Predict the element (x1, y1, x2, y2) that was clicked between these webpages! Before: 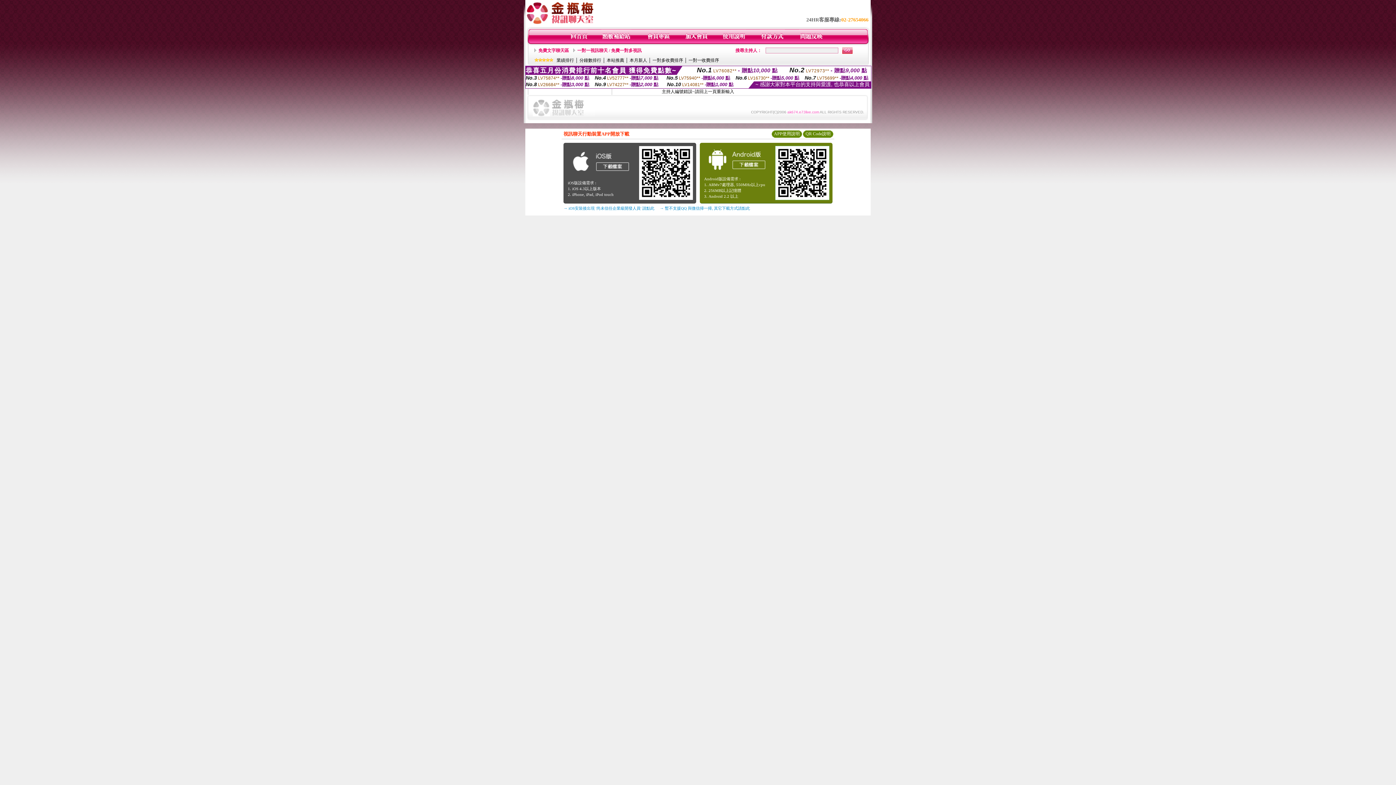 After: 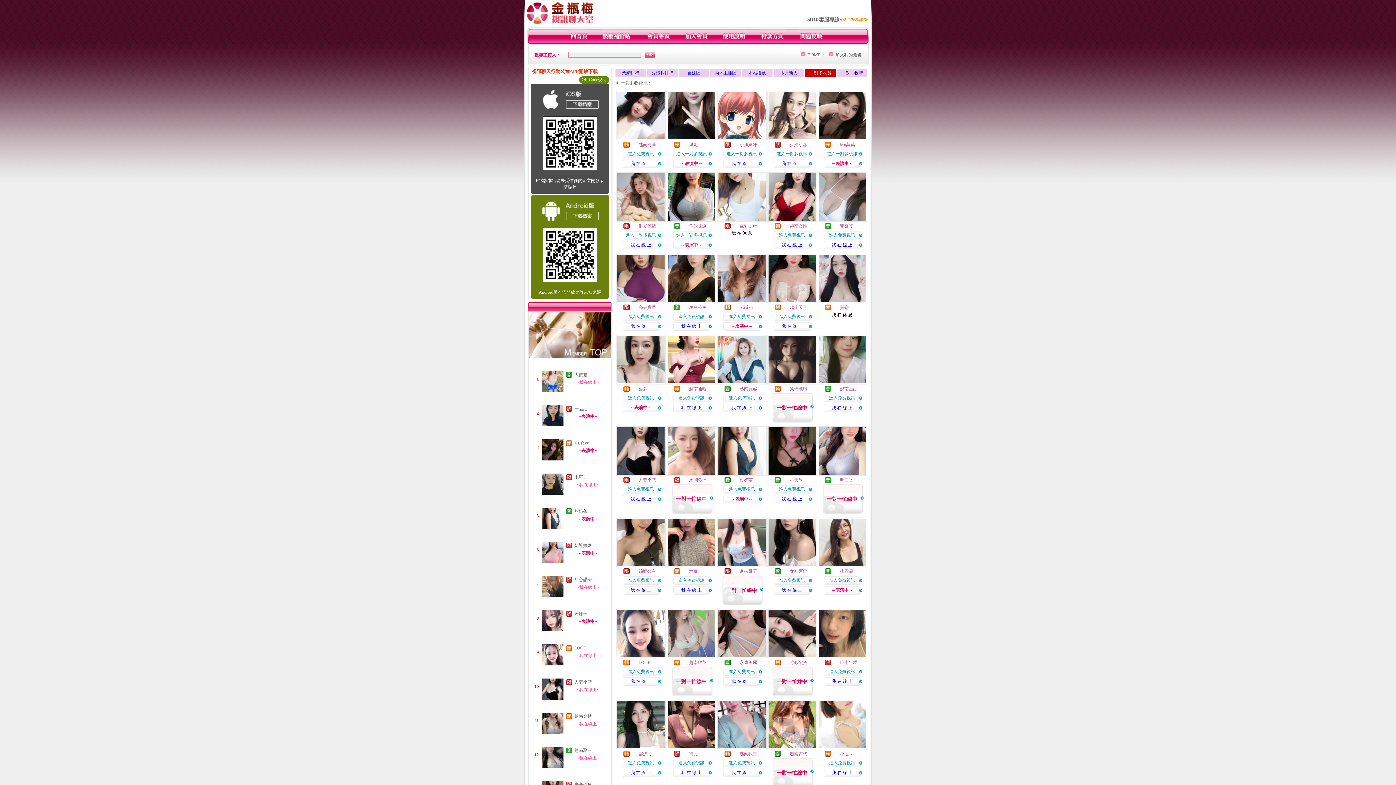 Action: bbox: (652, 57, 683, 62) label: 一對多收費排序